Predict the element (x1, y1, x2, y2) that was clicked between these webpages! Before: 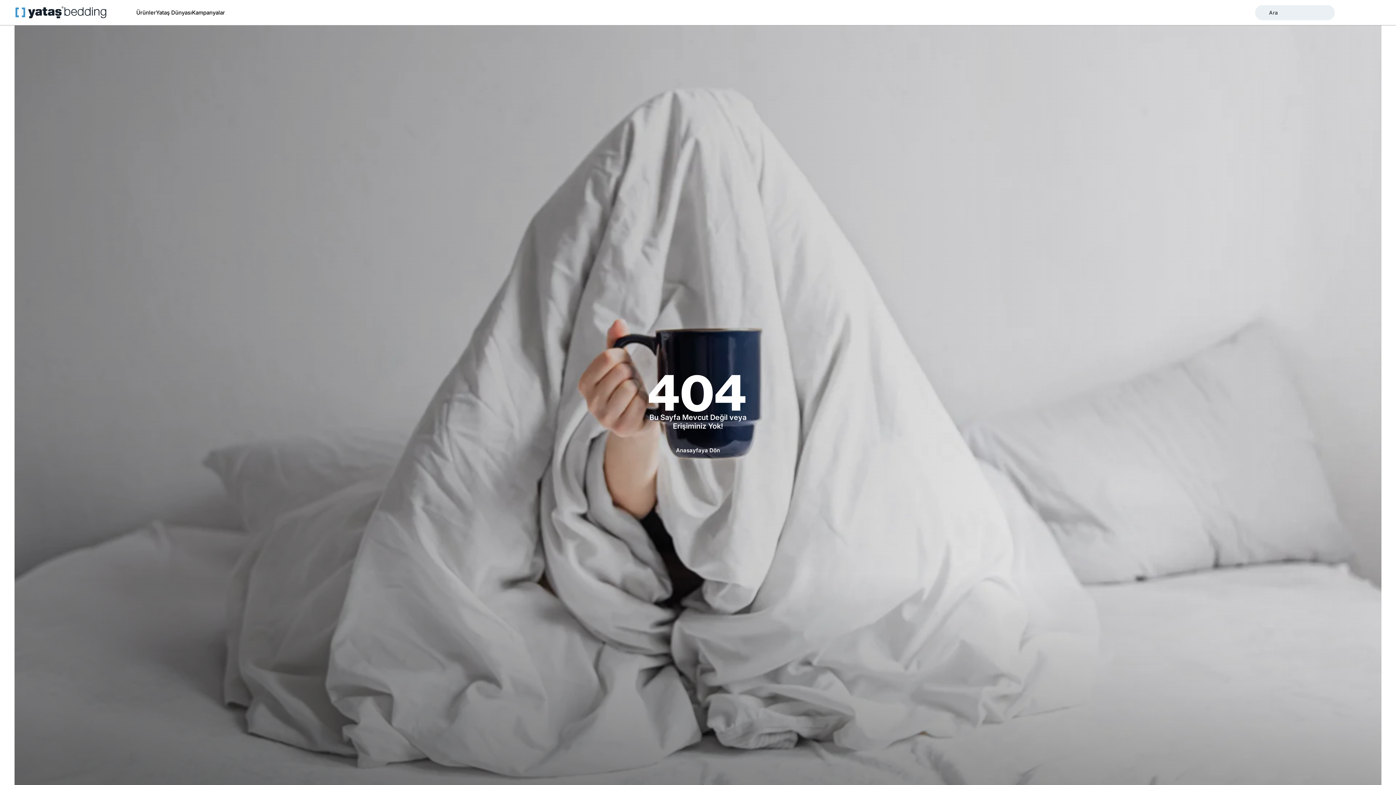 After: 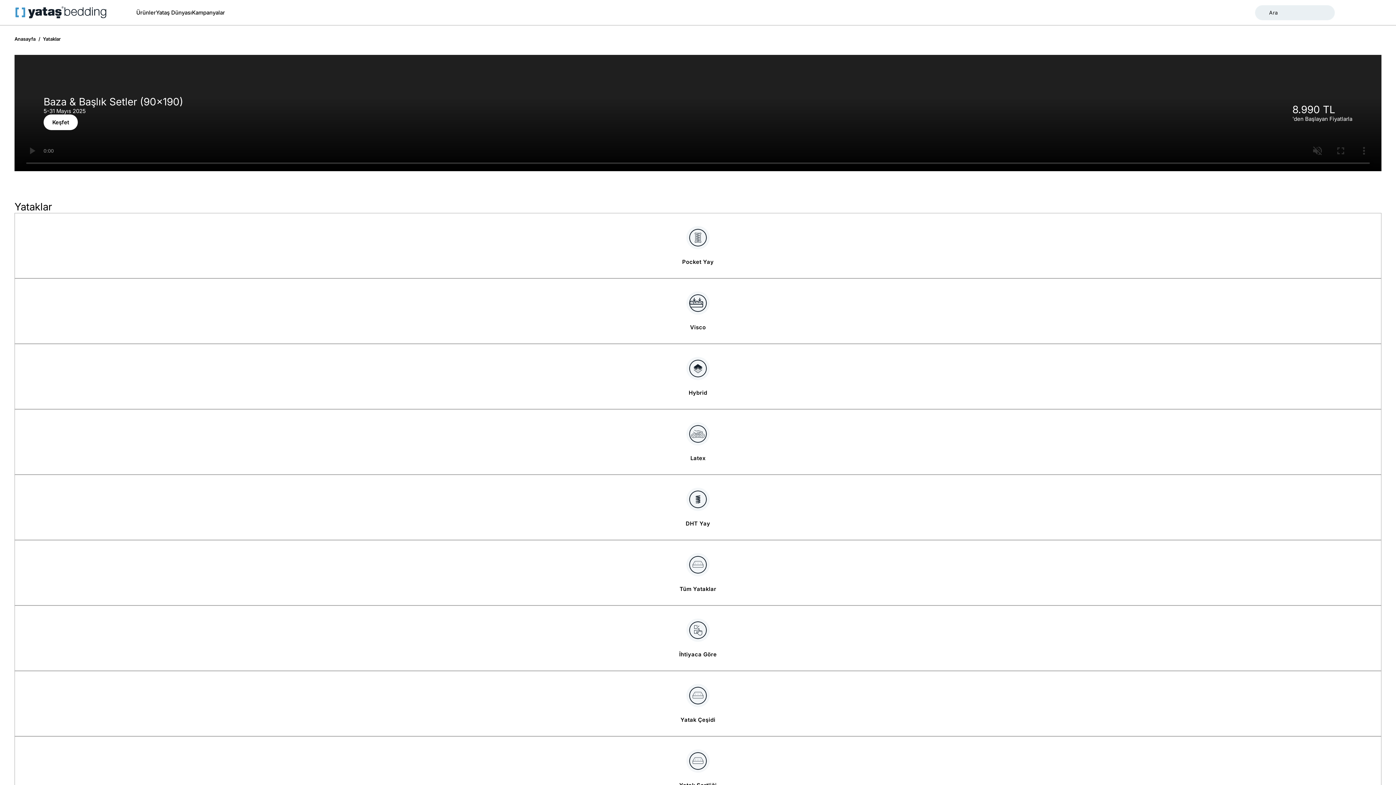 Action: label: Yataş Dünyası bbox: (156, 0, 192, 25)